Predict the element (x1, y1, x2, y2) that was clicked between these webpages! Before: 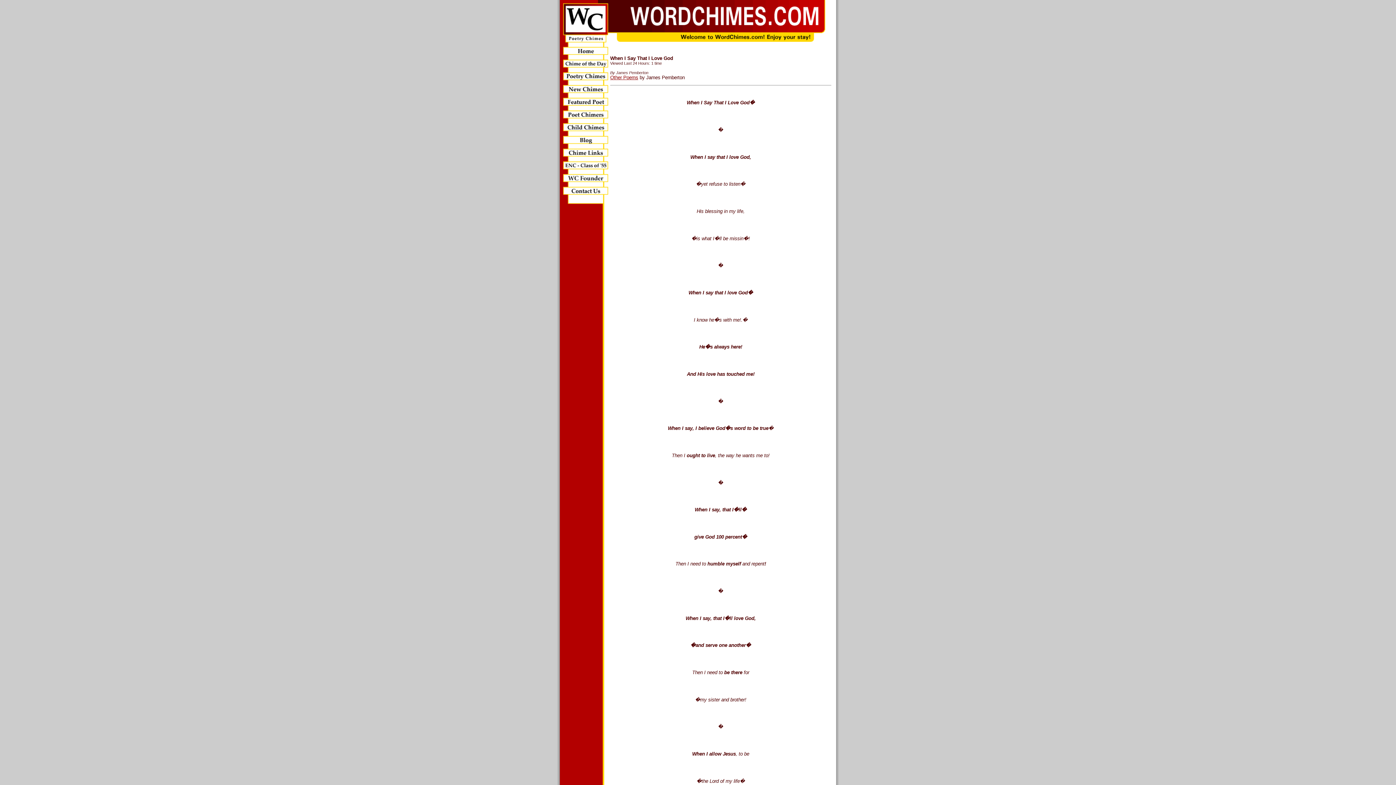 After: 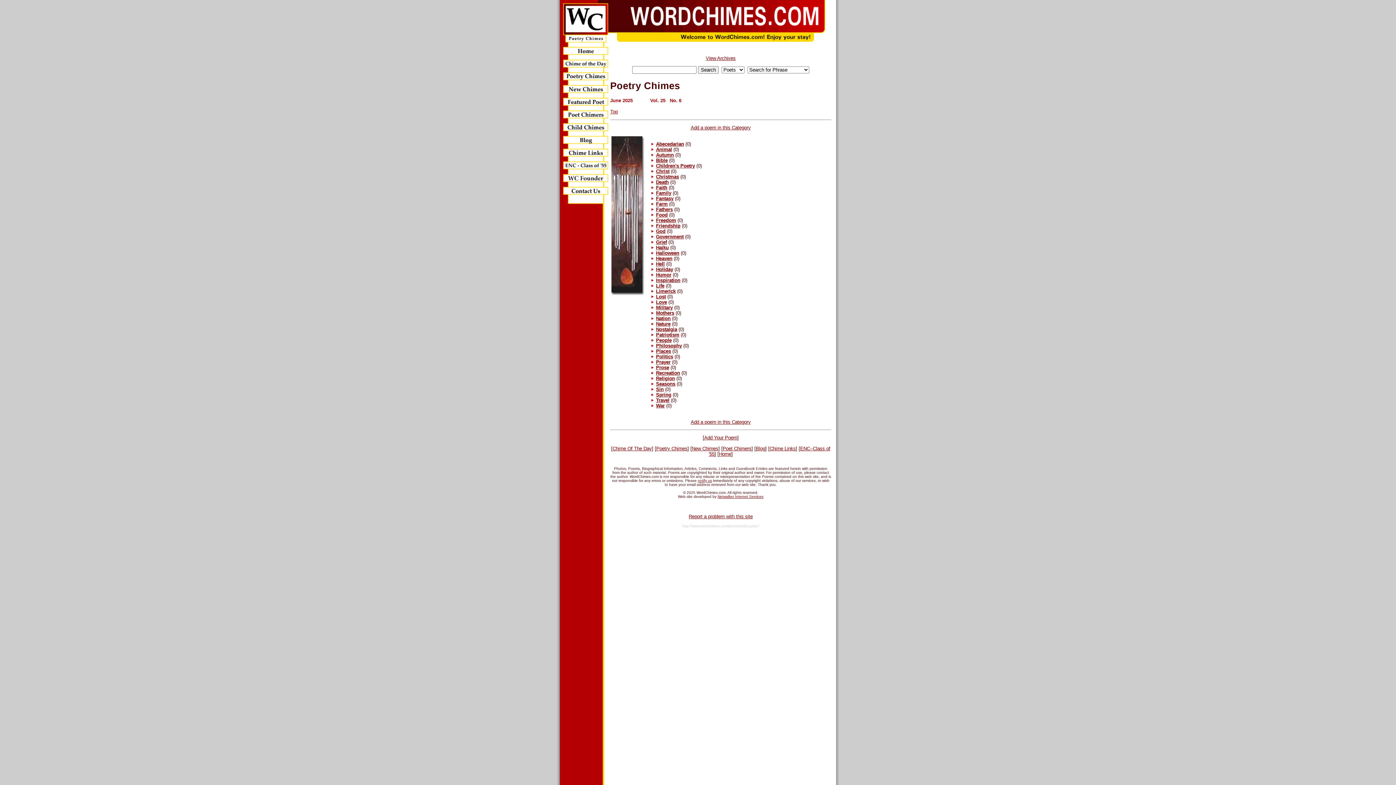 Action: bbox: (560, 77, 610, 83)